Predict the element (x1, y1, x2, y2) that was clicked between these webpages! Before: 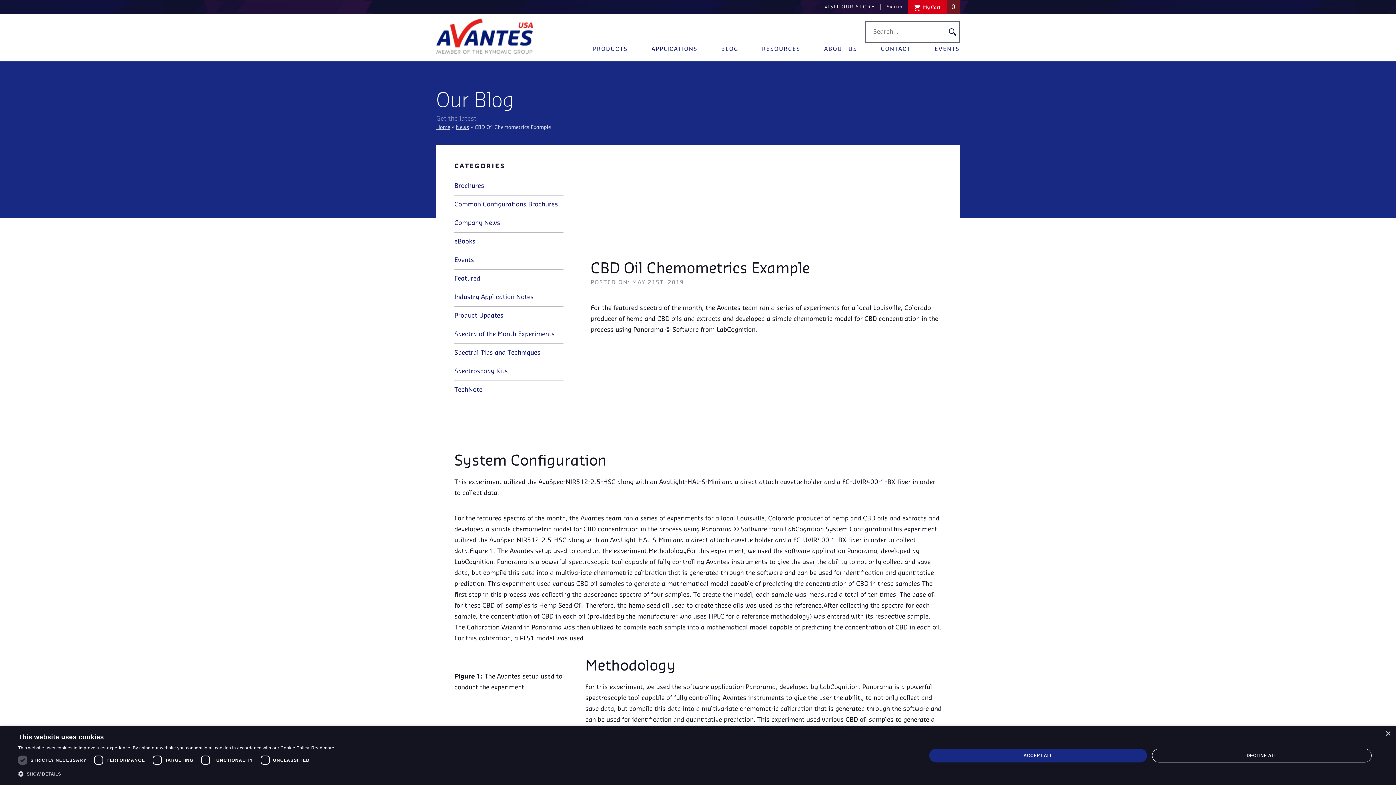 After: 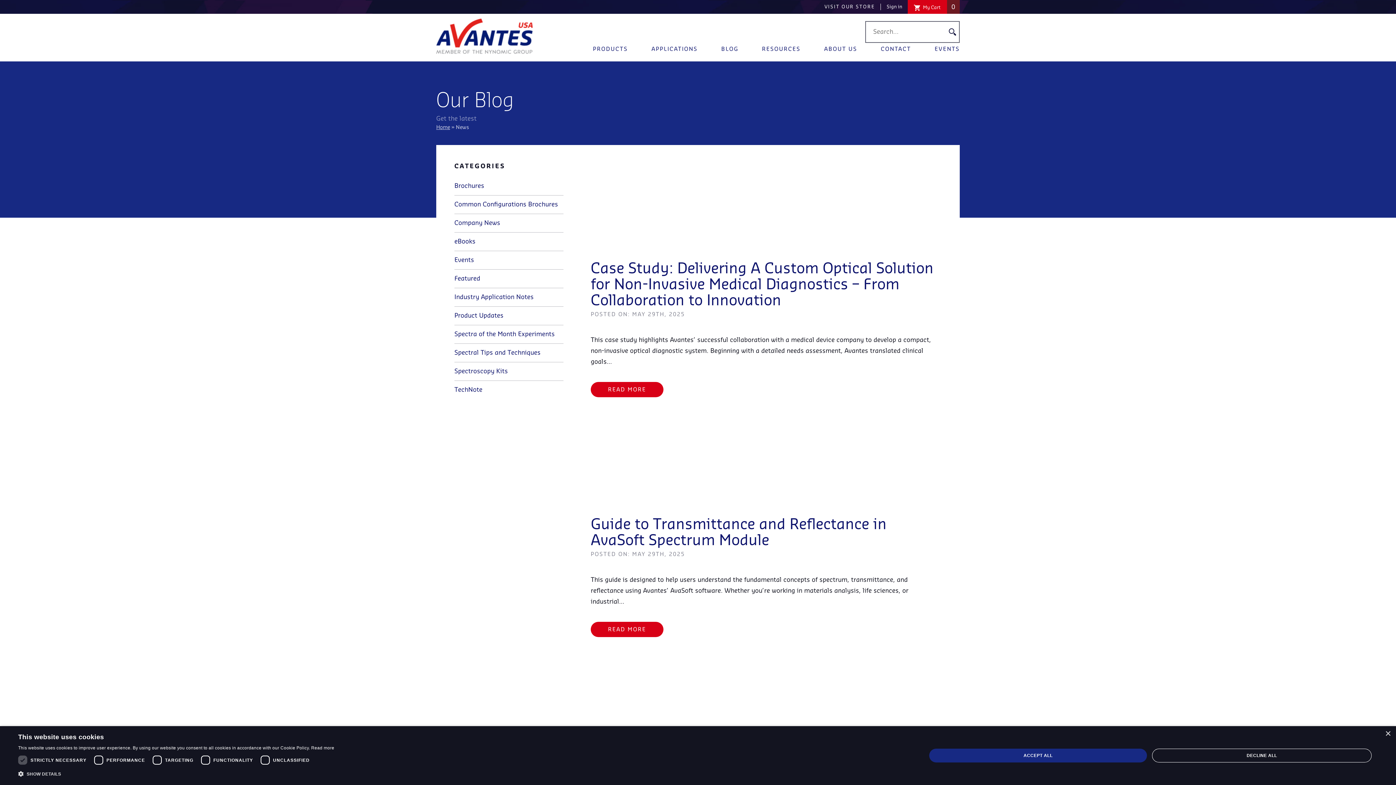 Action: bbox: (721, 46, 738, 52) label: BLOG